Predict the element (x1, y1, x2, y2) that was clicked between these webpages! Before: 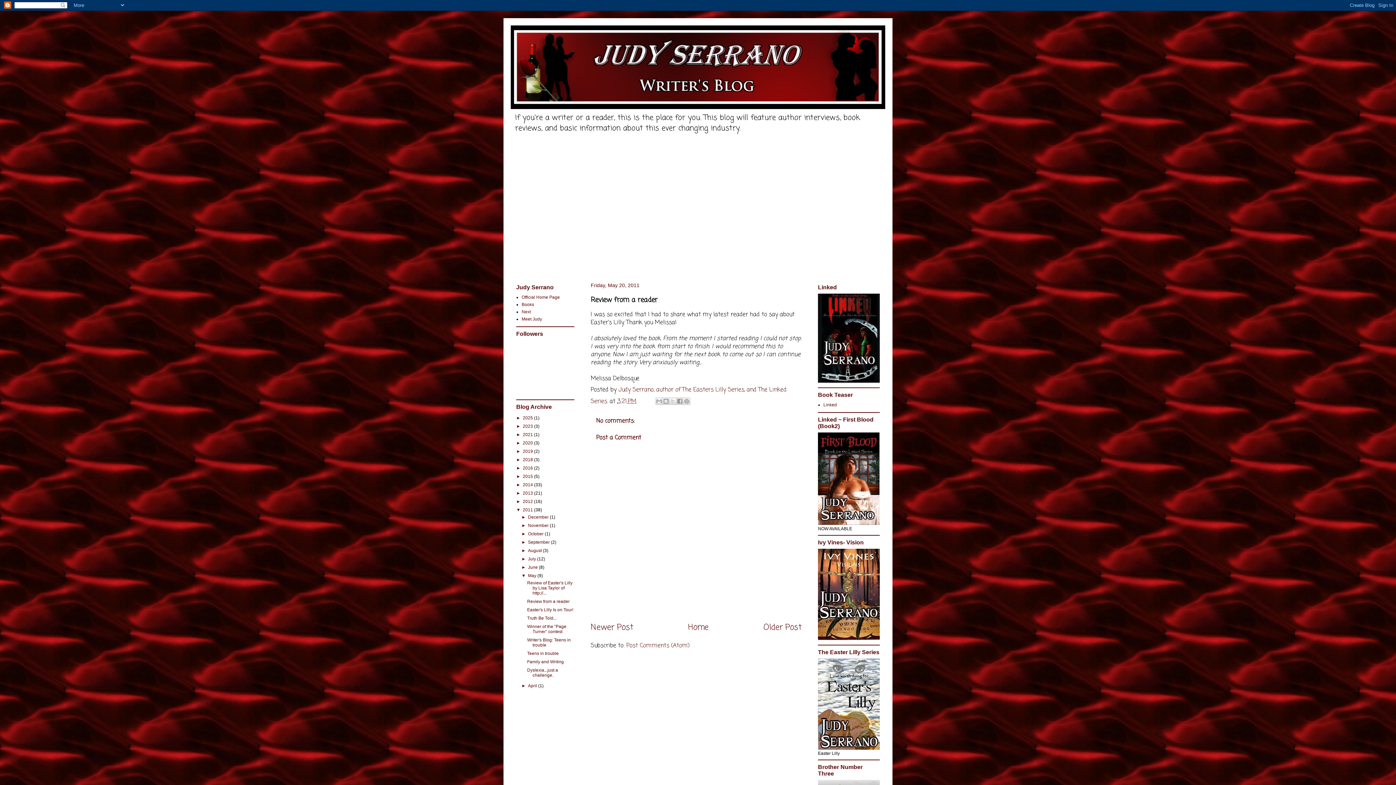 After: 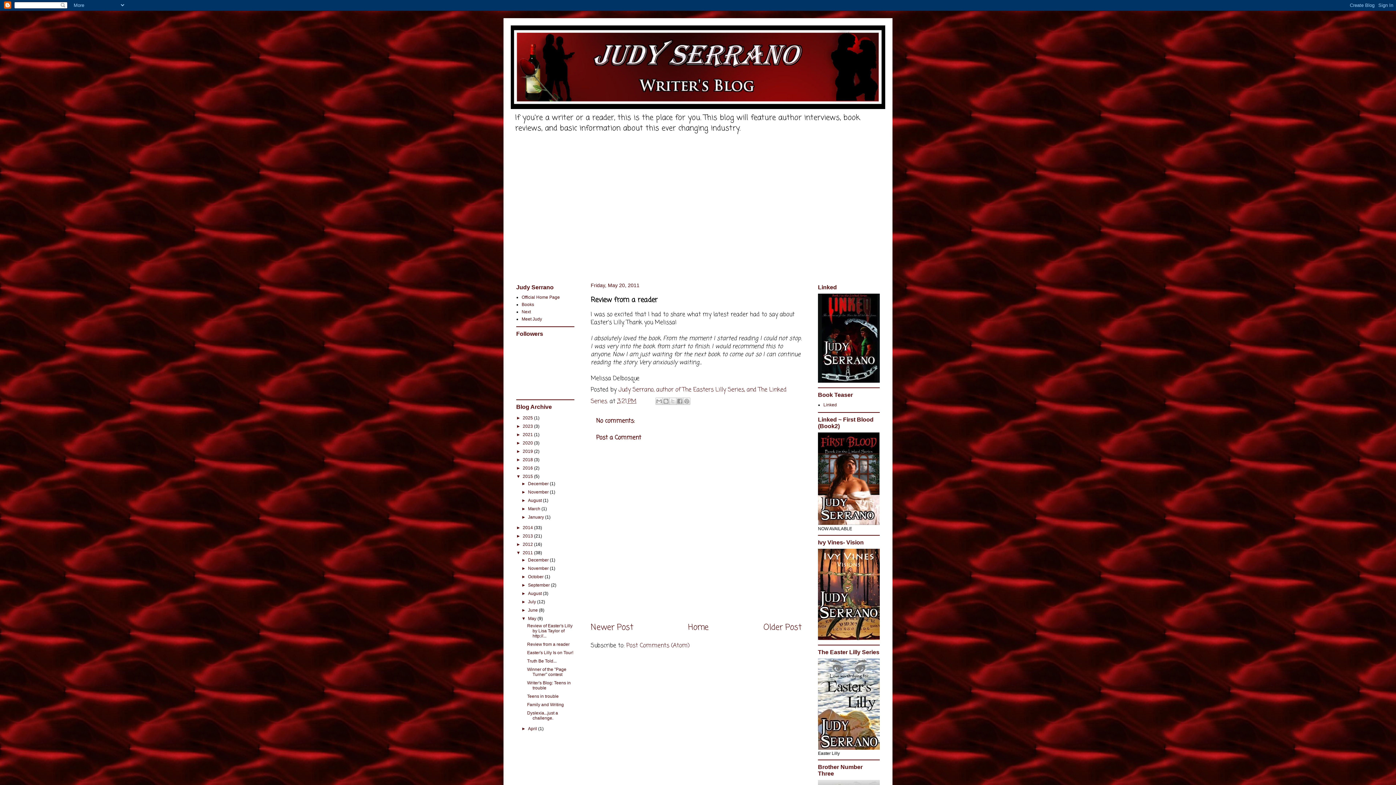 Action: bbox: (516, 474, 522, 479) label: ►  